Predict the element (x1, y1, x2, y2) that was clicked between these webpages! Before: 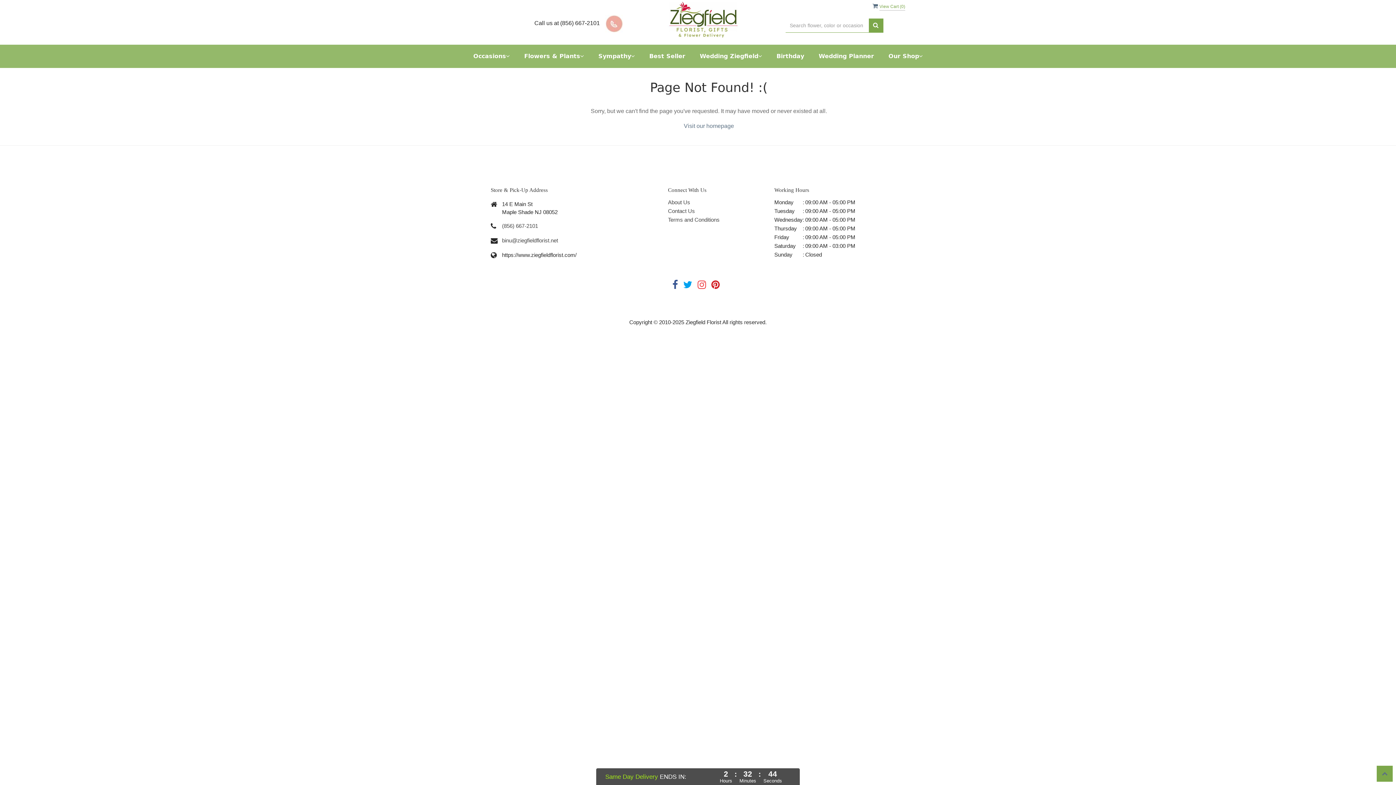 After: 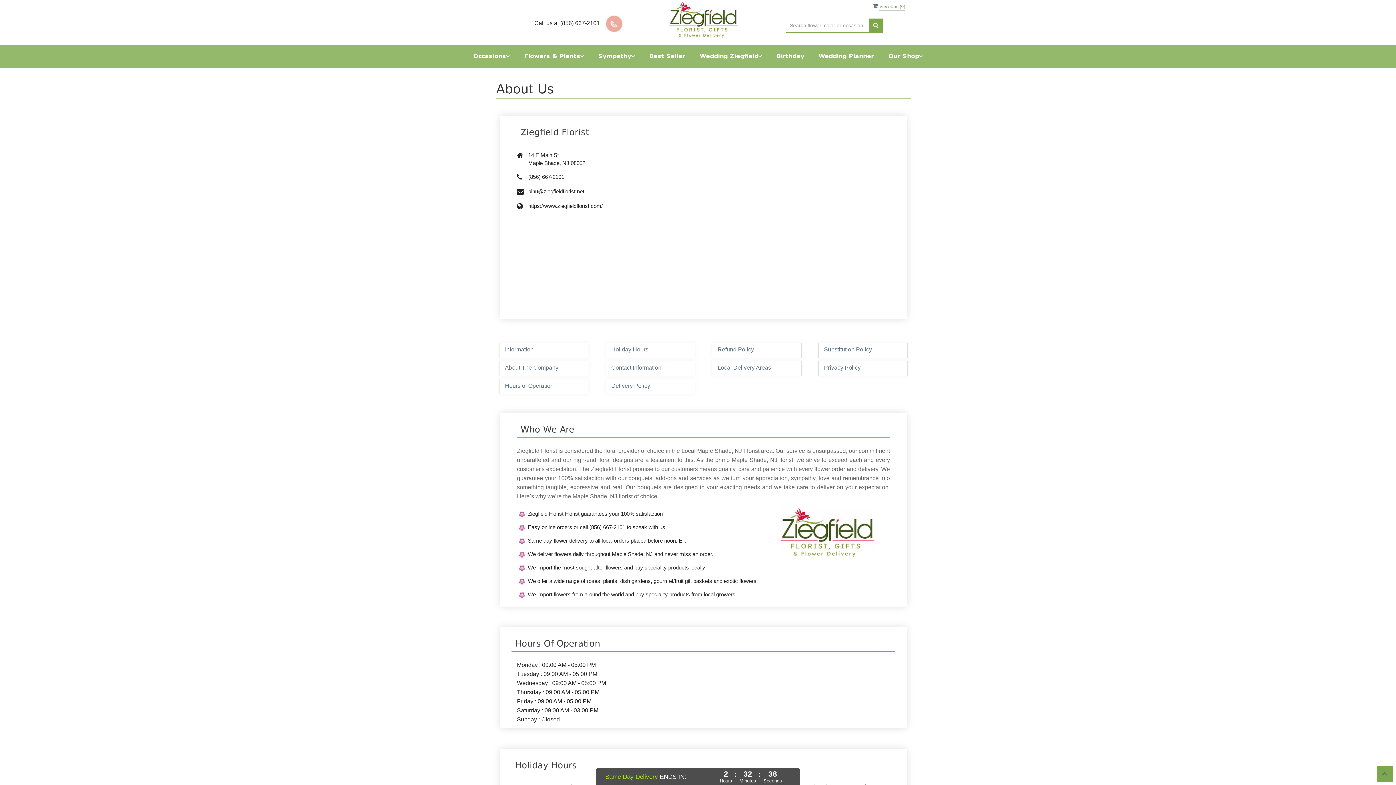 Action: bbox: (668, 199, 690, 205) label: About Us